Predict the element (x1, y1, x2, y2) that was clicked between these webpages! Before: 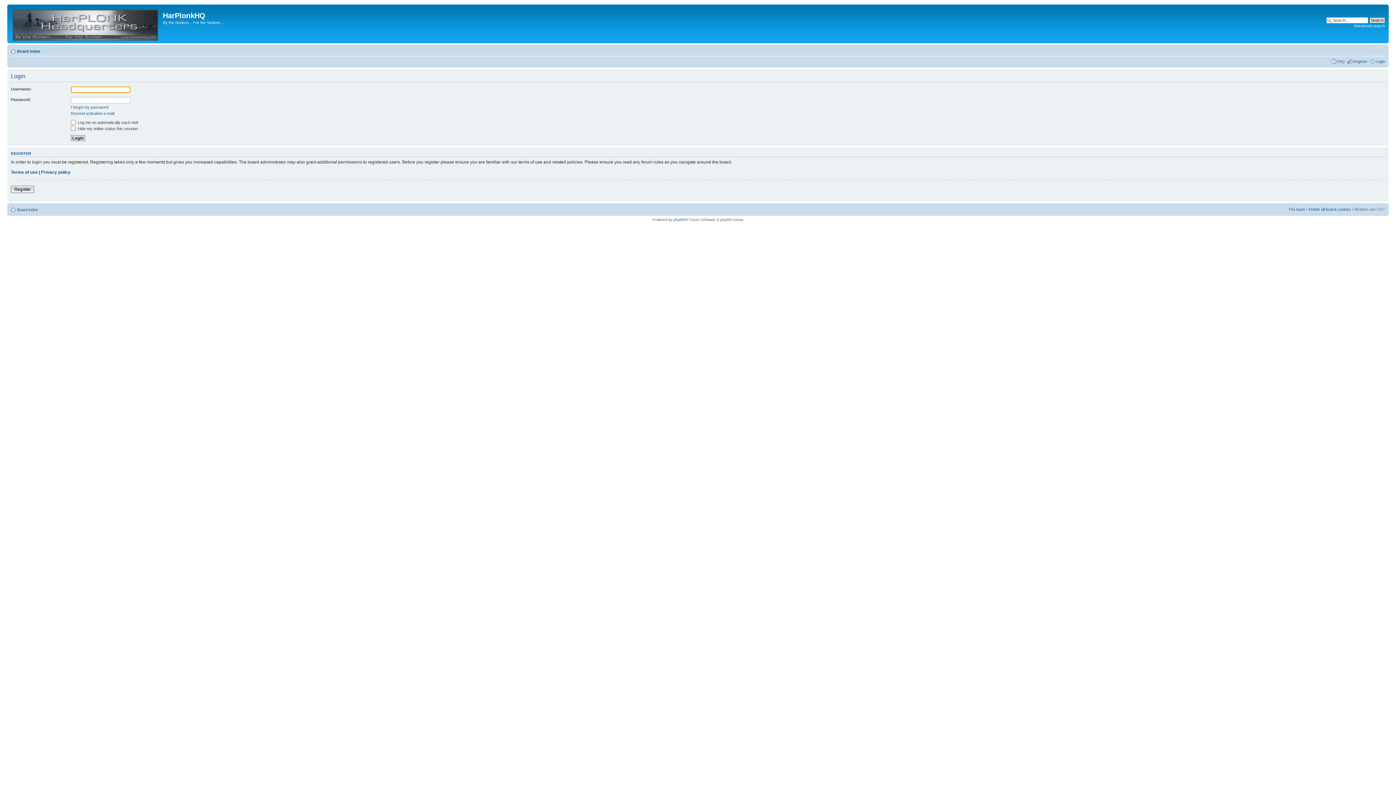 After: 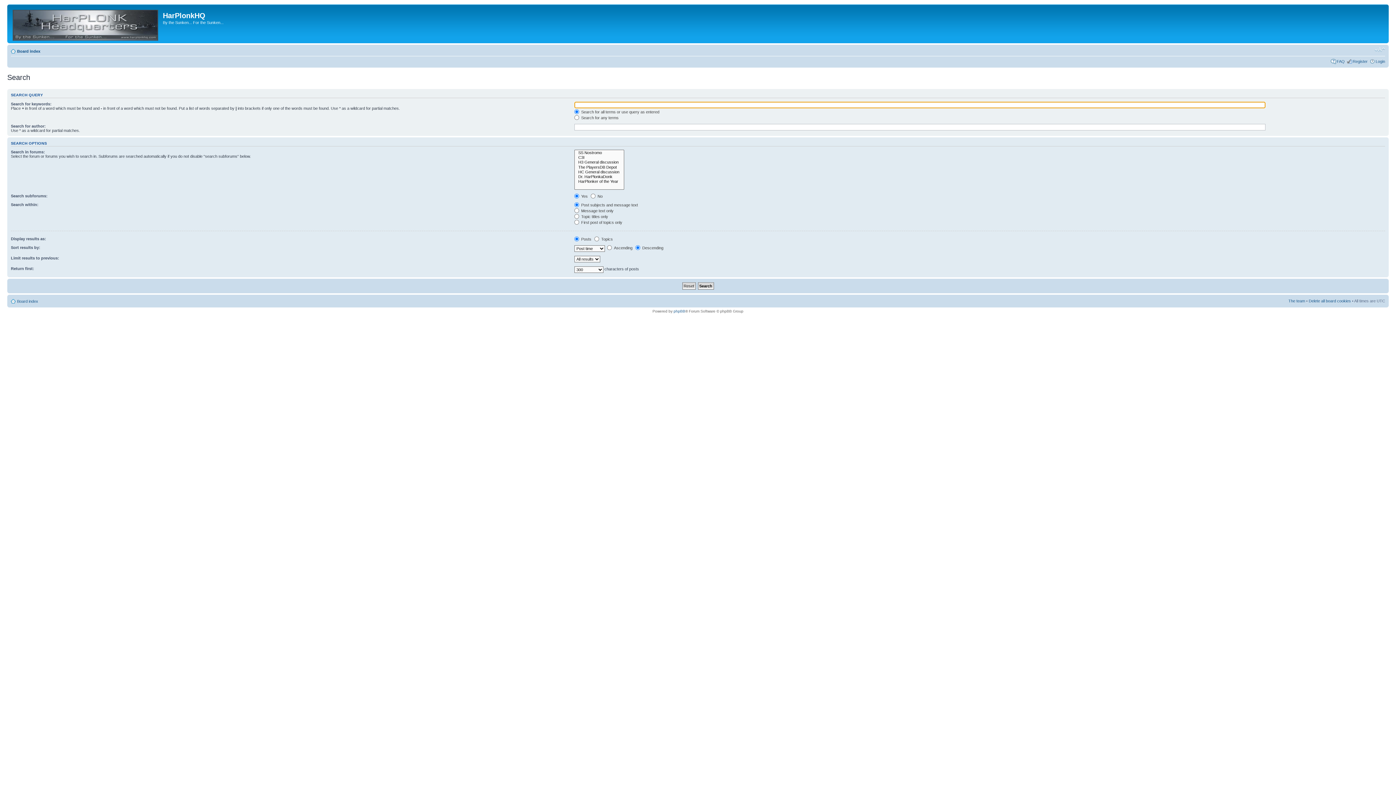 Action: label: Advanced search bbox: (1354, 23, 1385, 28)